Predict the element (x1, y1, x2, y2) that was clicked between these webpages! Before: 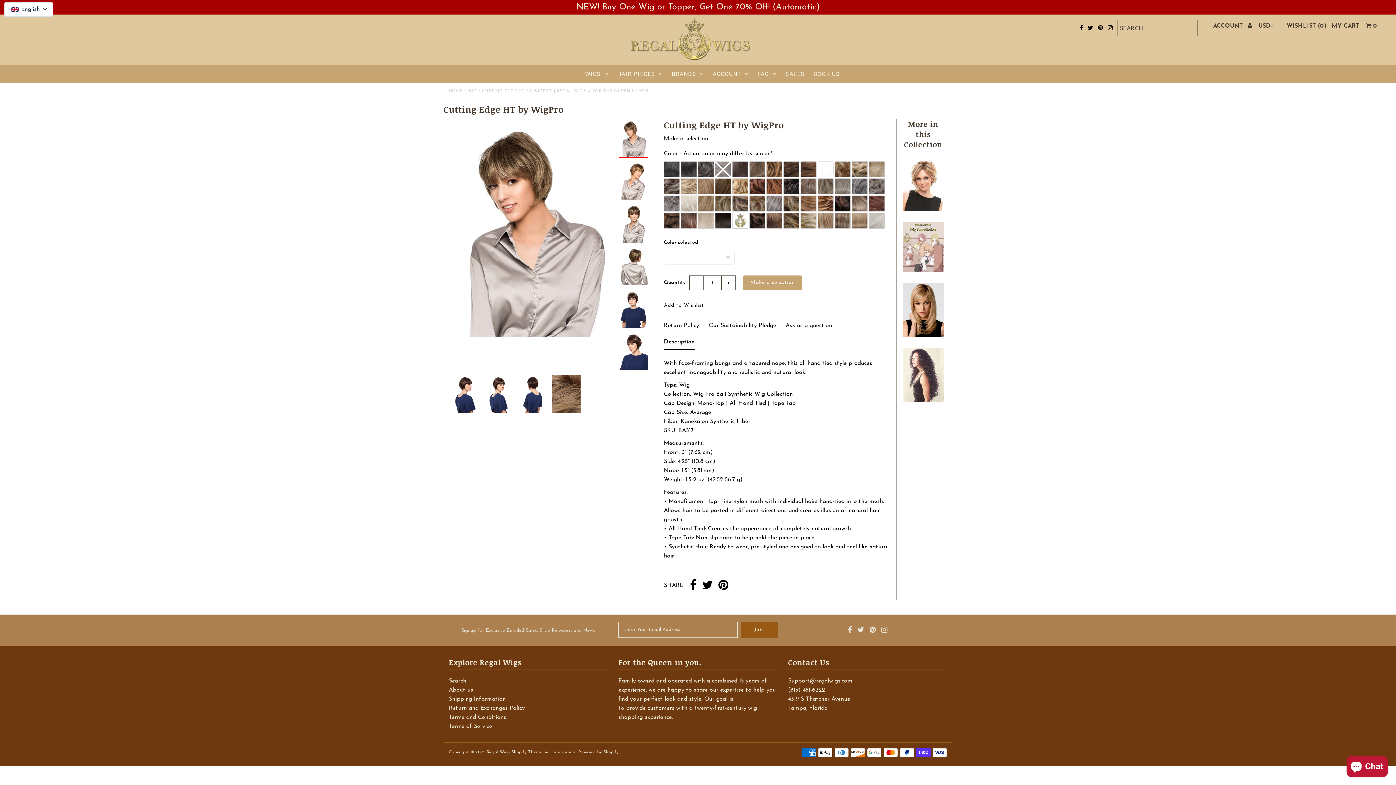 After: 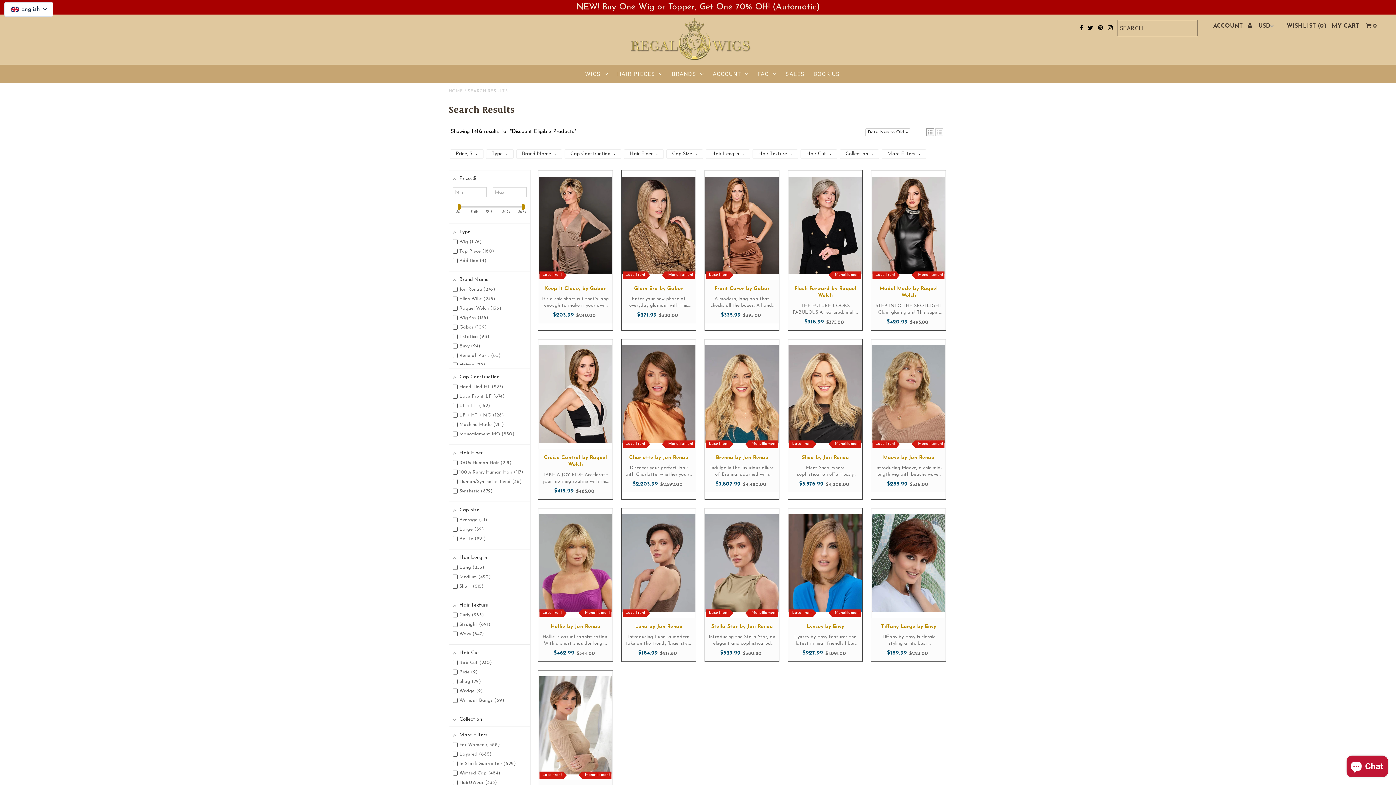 Action: bbox: (904, 119, 942, 149) label: More in this Collection